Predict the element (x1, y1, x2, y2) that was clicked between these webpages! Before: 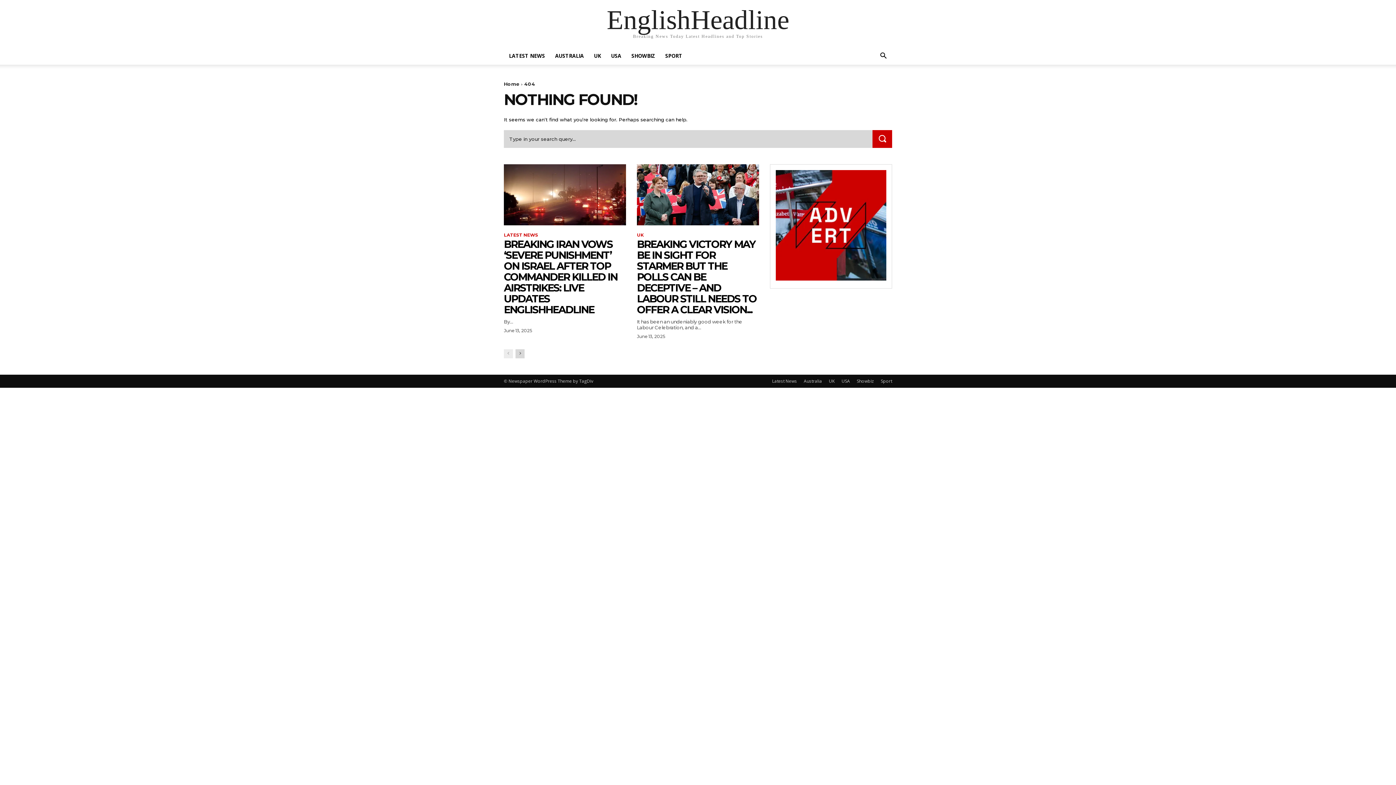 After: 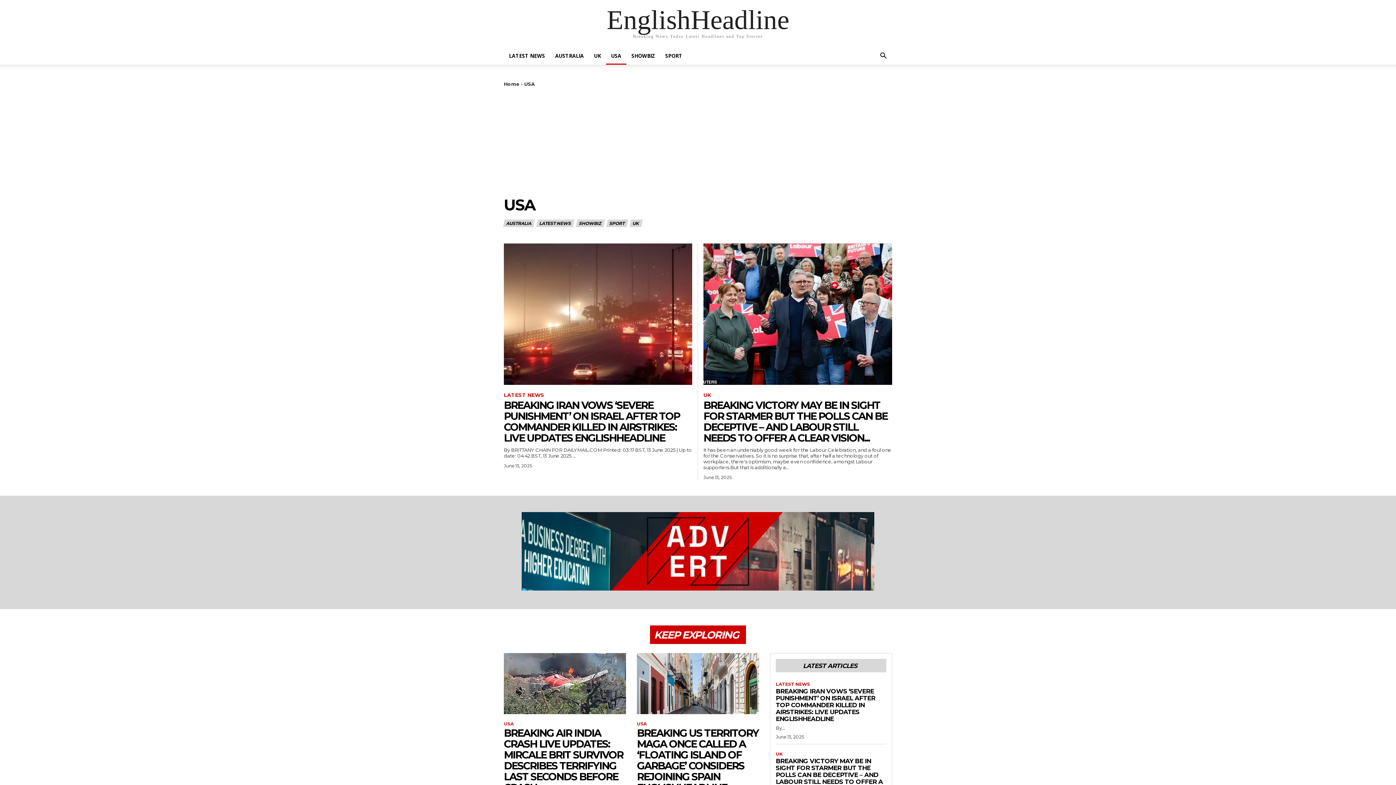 Action: bbox: (606, 47, 626, 64) label: USA